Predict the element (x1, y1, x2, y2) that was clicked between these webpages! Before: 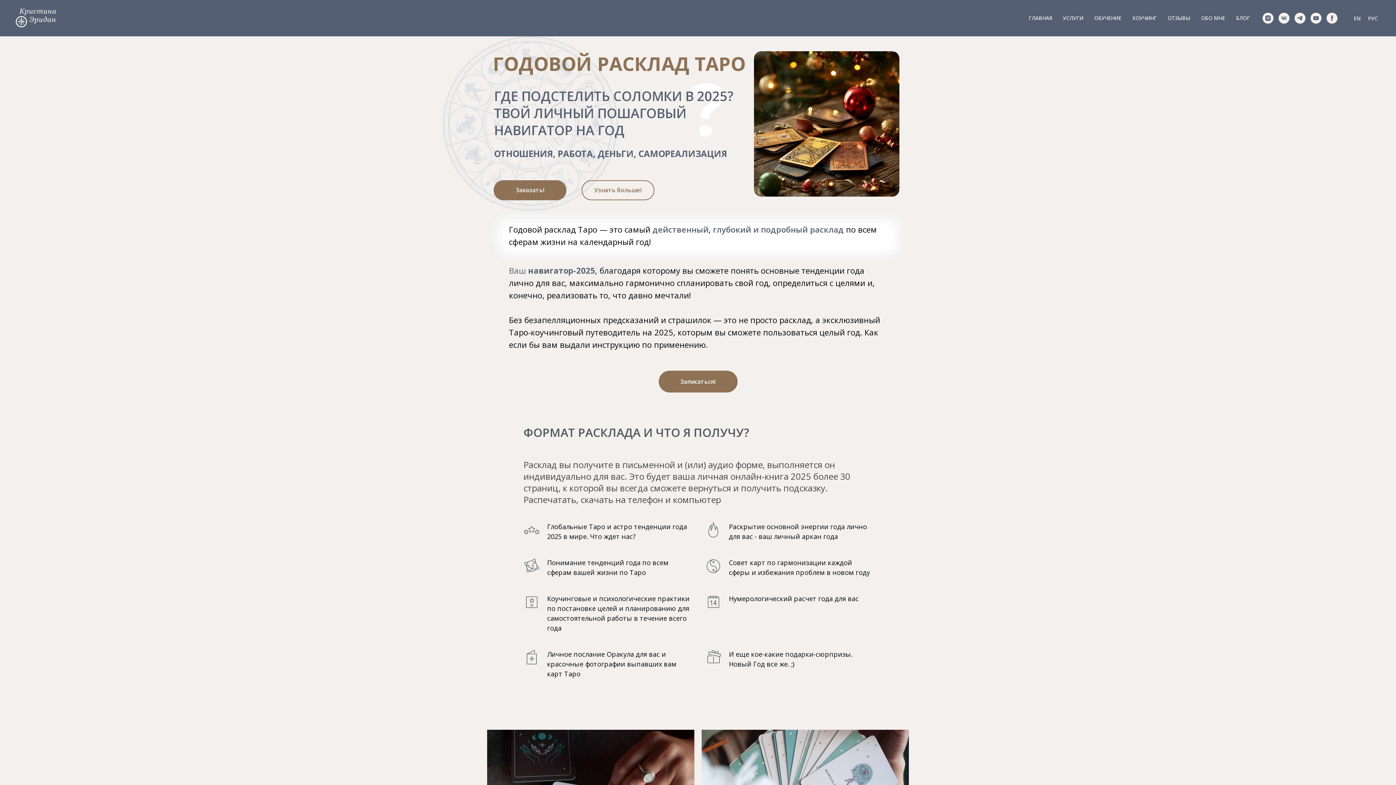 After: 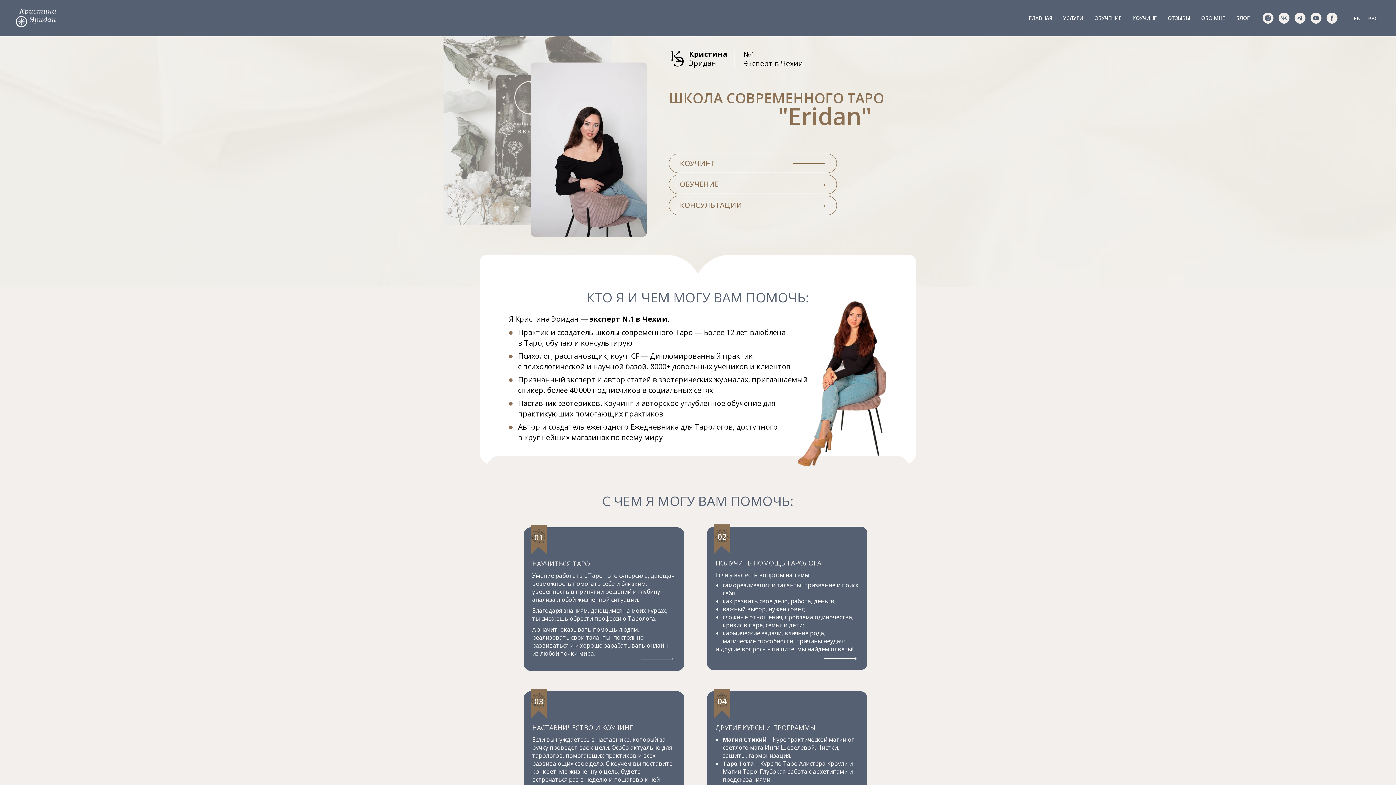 Action: bbox: (14, 6, 69, 28)